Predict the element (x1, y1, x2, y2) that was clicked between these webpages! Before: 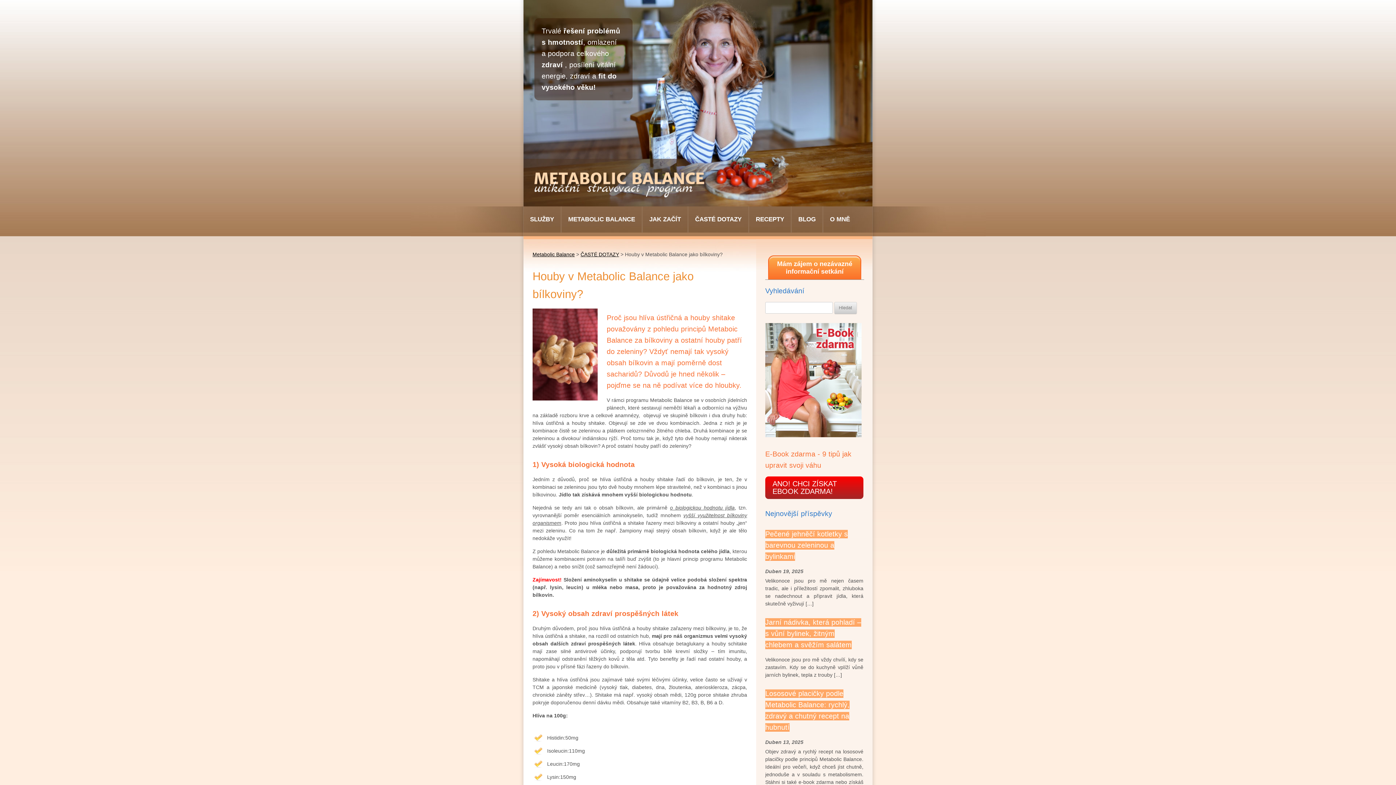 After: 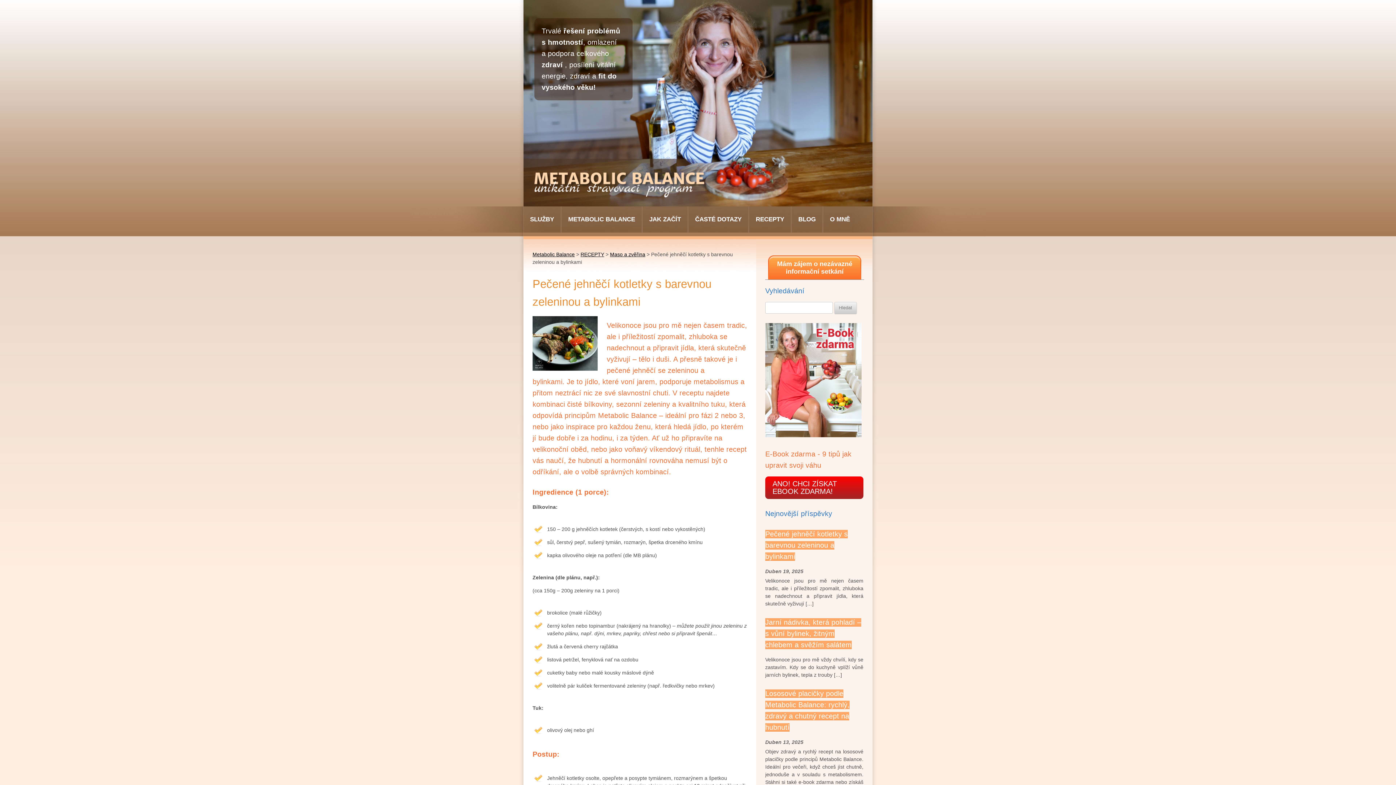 Action: label: Pečené jehněčí kotletky s barevnou zeleninou a bylinkami bbox: (765, 530, 848, 561)